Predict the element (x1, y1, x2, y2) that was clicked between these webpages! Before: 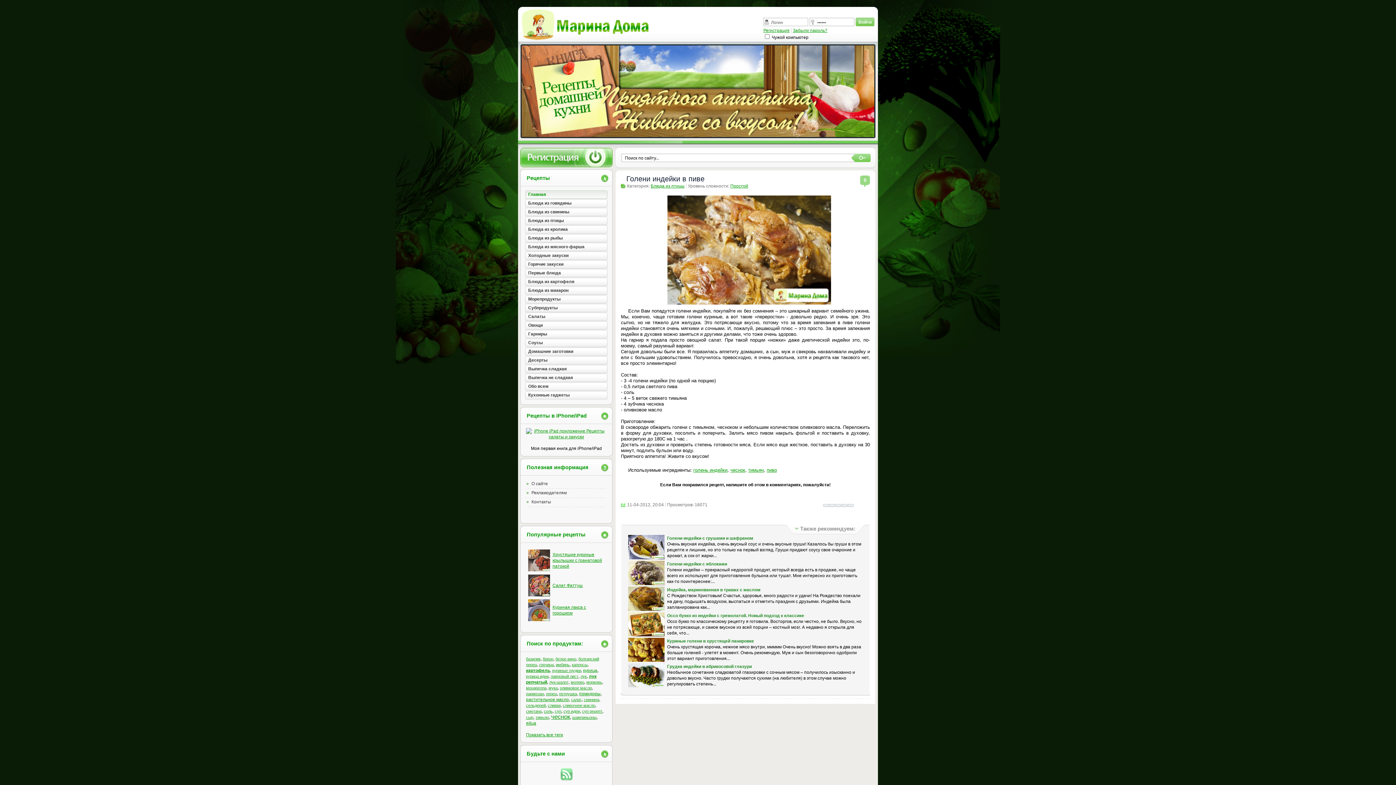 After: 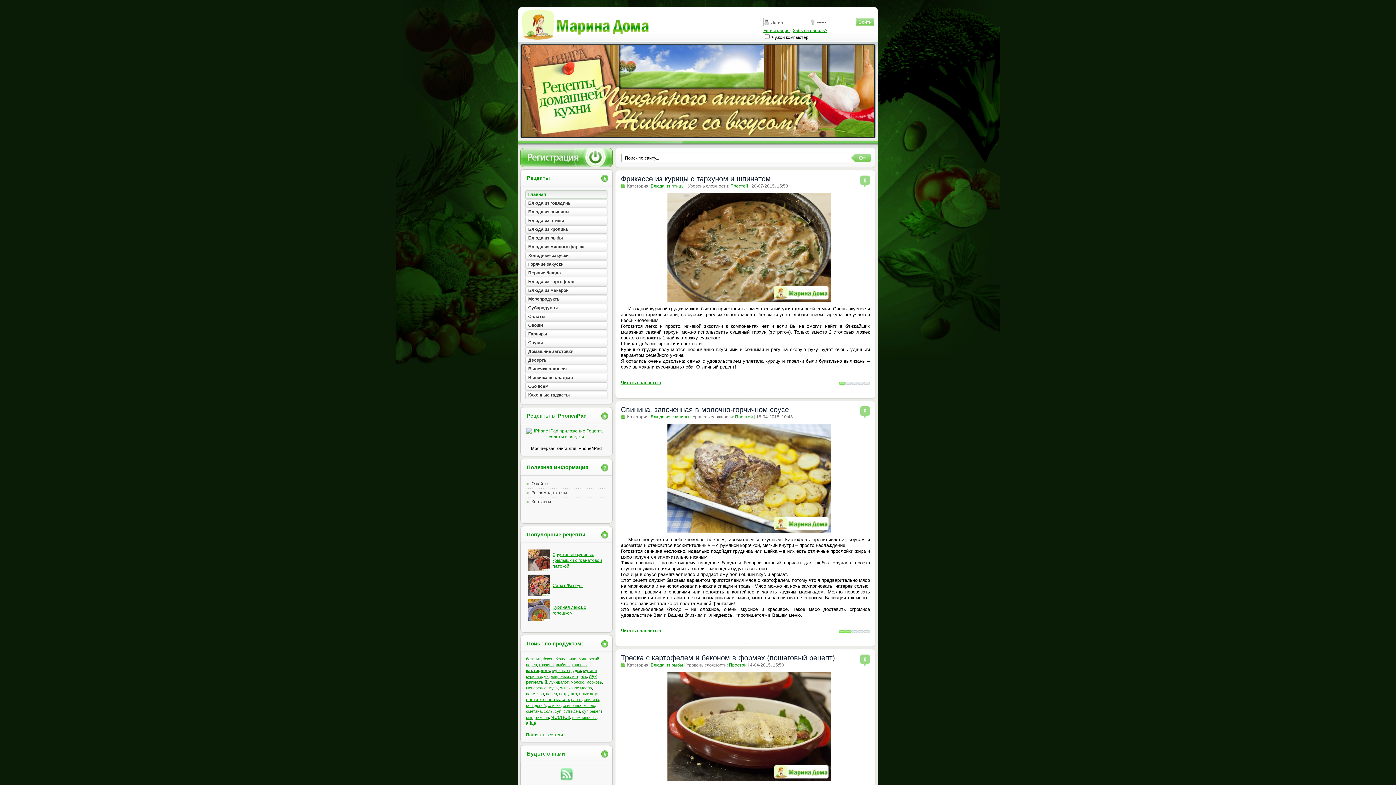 Action: bbox: (526, 709, 541, 713) label: сметана